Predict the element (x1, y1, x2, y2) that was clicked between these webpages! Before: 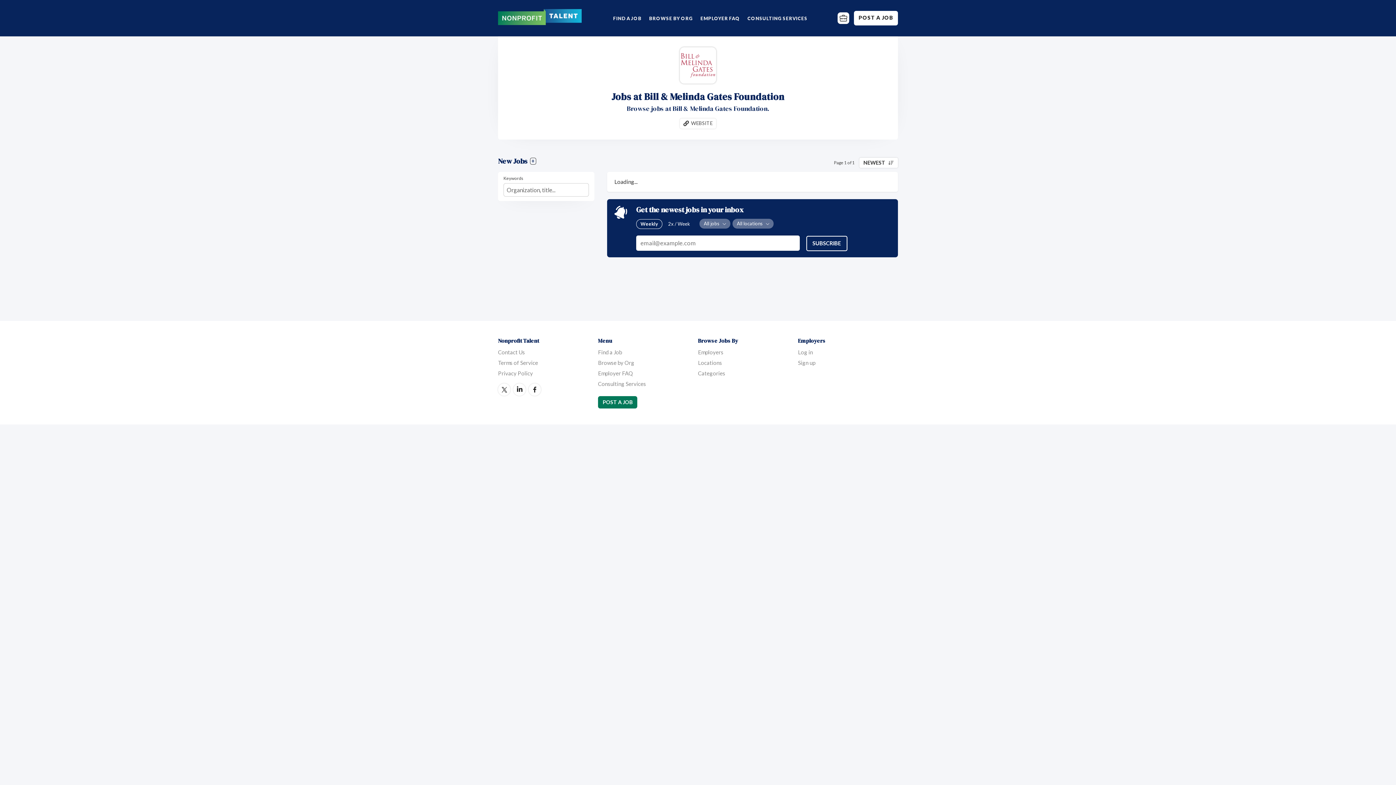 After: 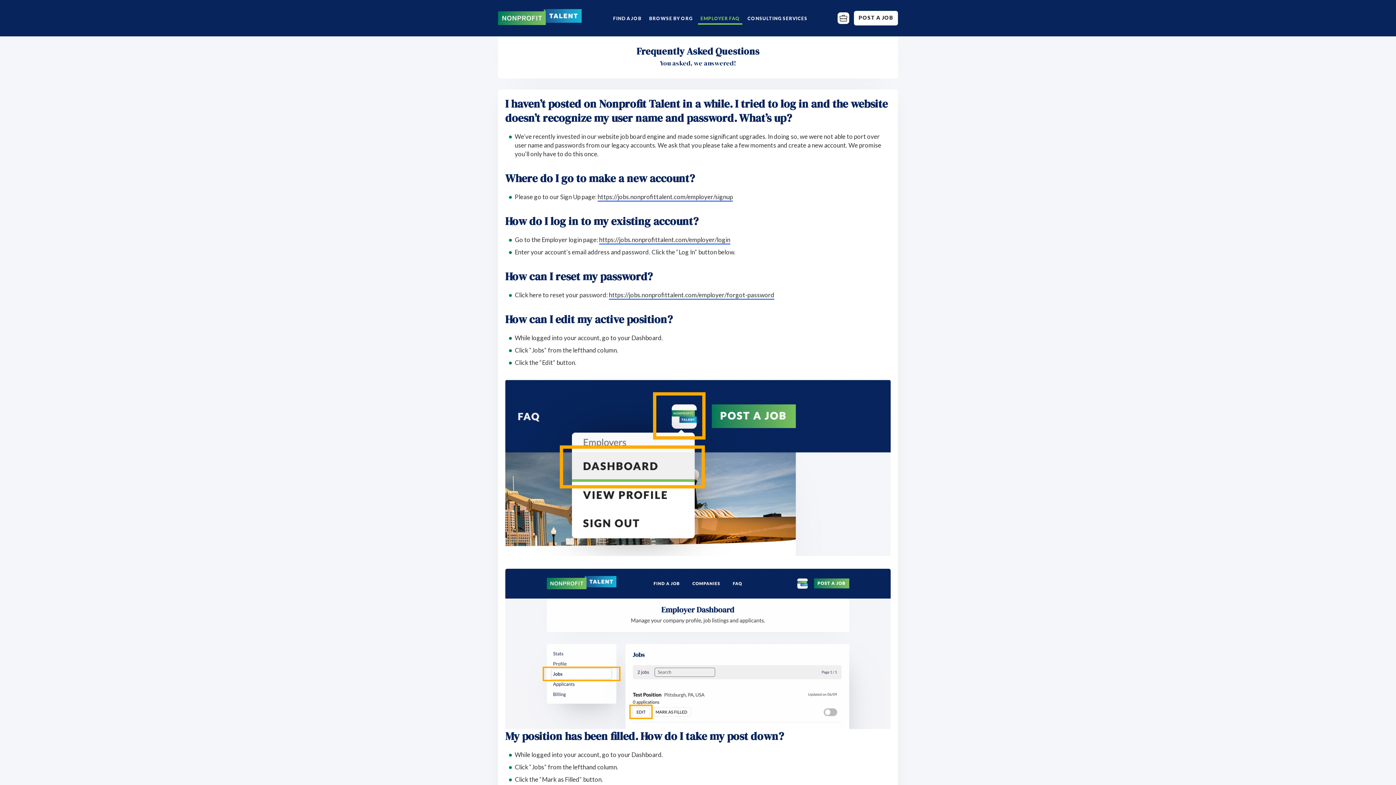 Action: label: Employer FAQ bbox: (598, 370, 633, 376)